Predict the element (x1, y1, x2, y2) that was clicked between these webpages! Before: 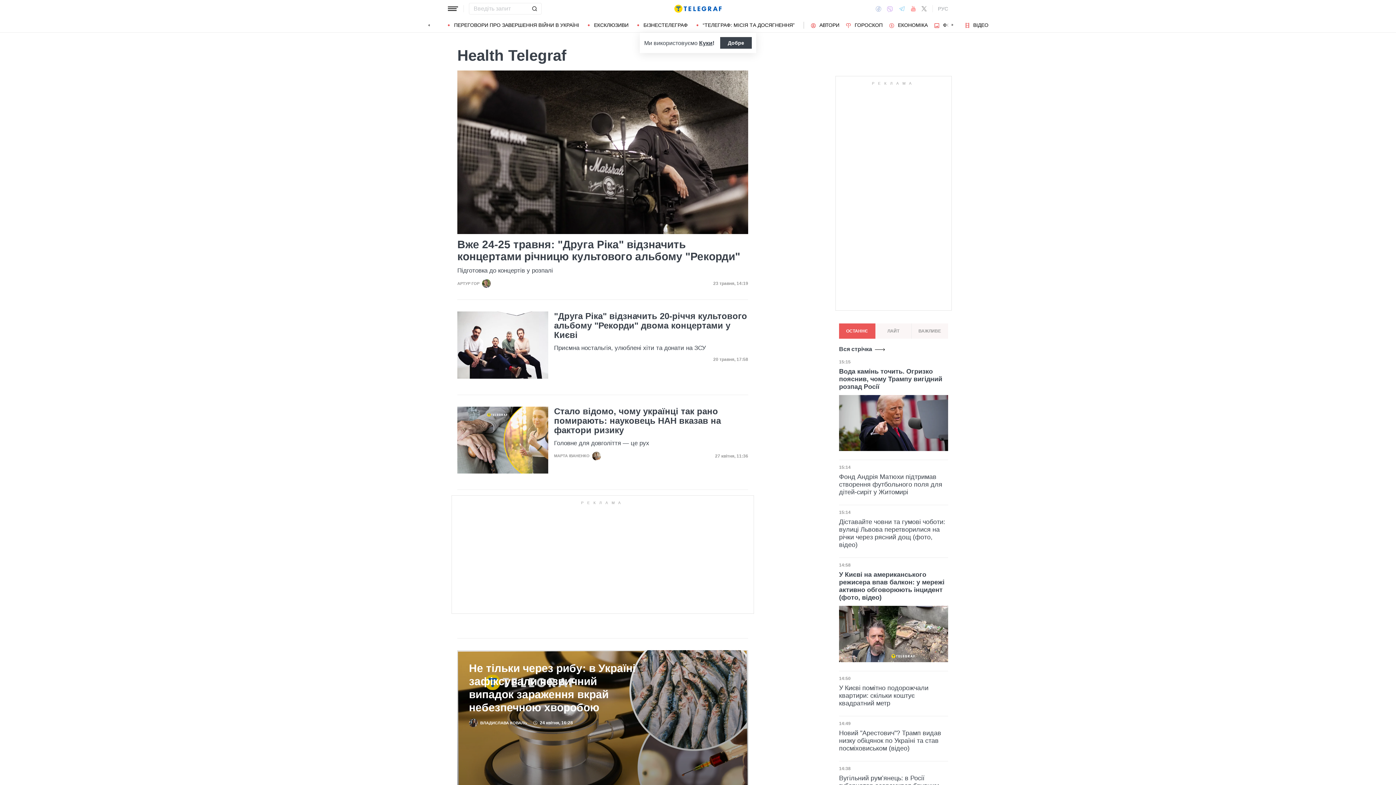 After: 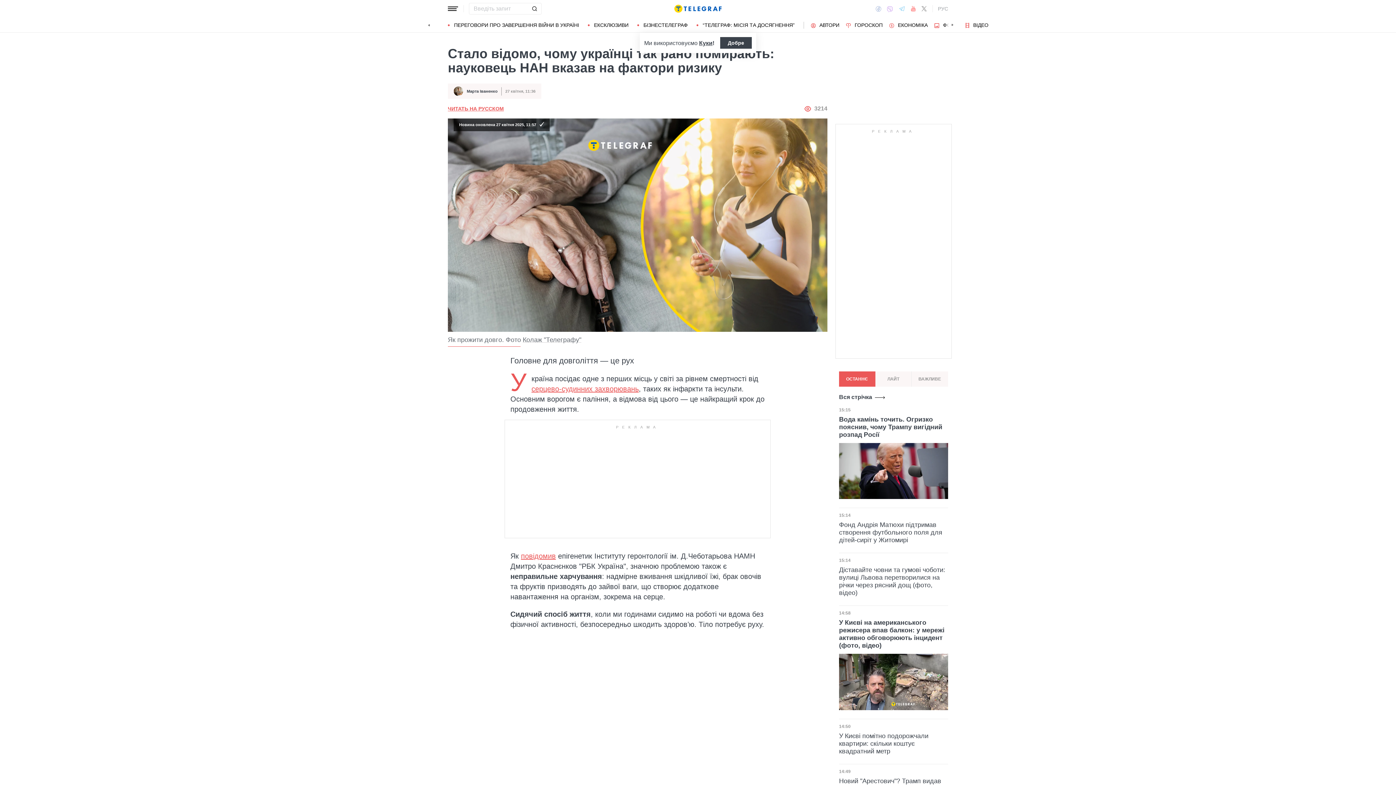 Action: bbox: (554, 406, 748, 435) label: Стало відомо, чому українці так рано помирають: науковець НАН вказав на фактори ризику